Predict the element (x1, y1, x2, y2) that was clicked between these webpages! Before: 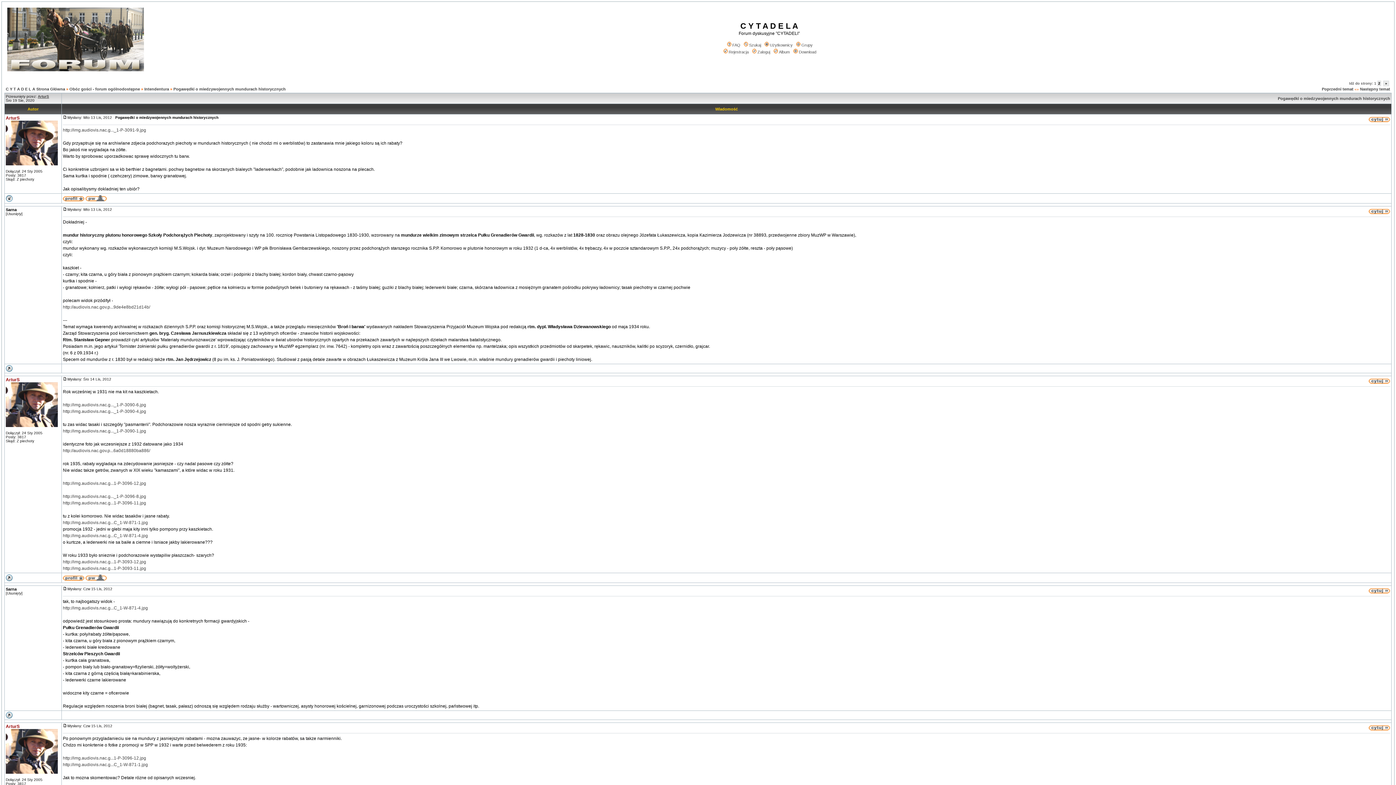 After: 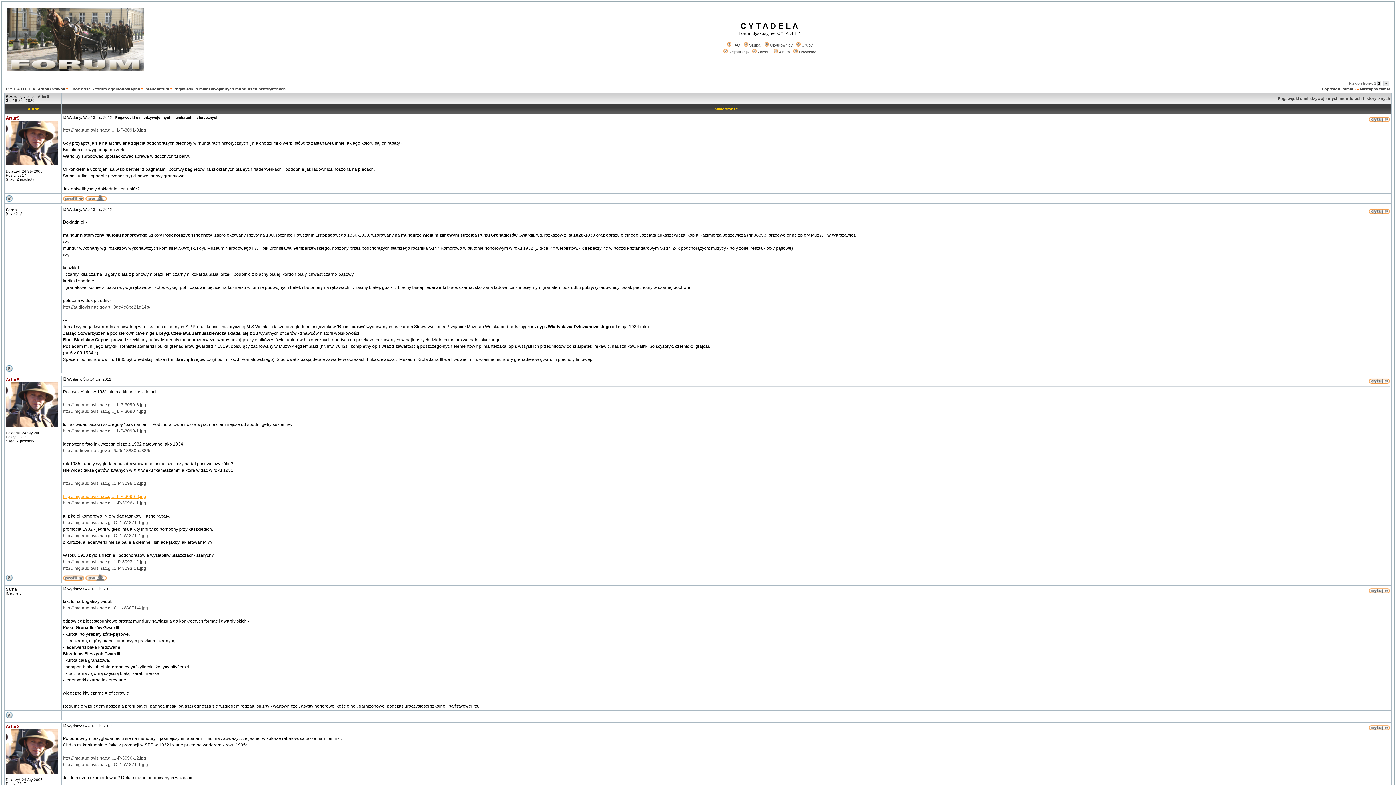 Action: label: http://img.audiovis.nac.g..._1-P-3096-8.jpg bbox: (62, 494, 146, 499)